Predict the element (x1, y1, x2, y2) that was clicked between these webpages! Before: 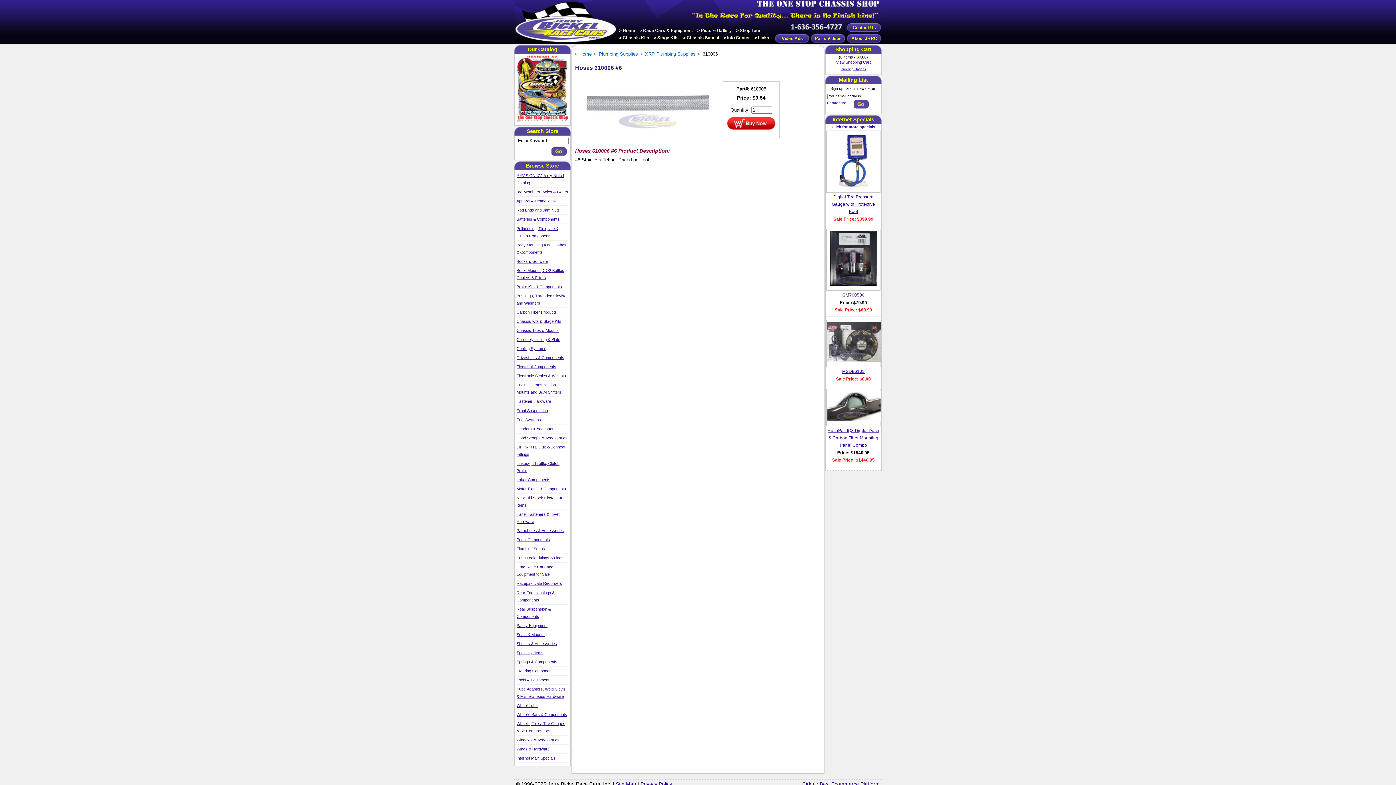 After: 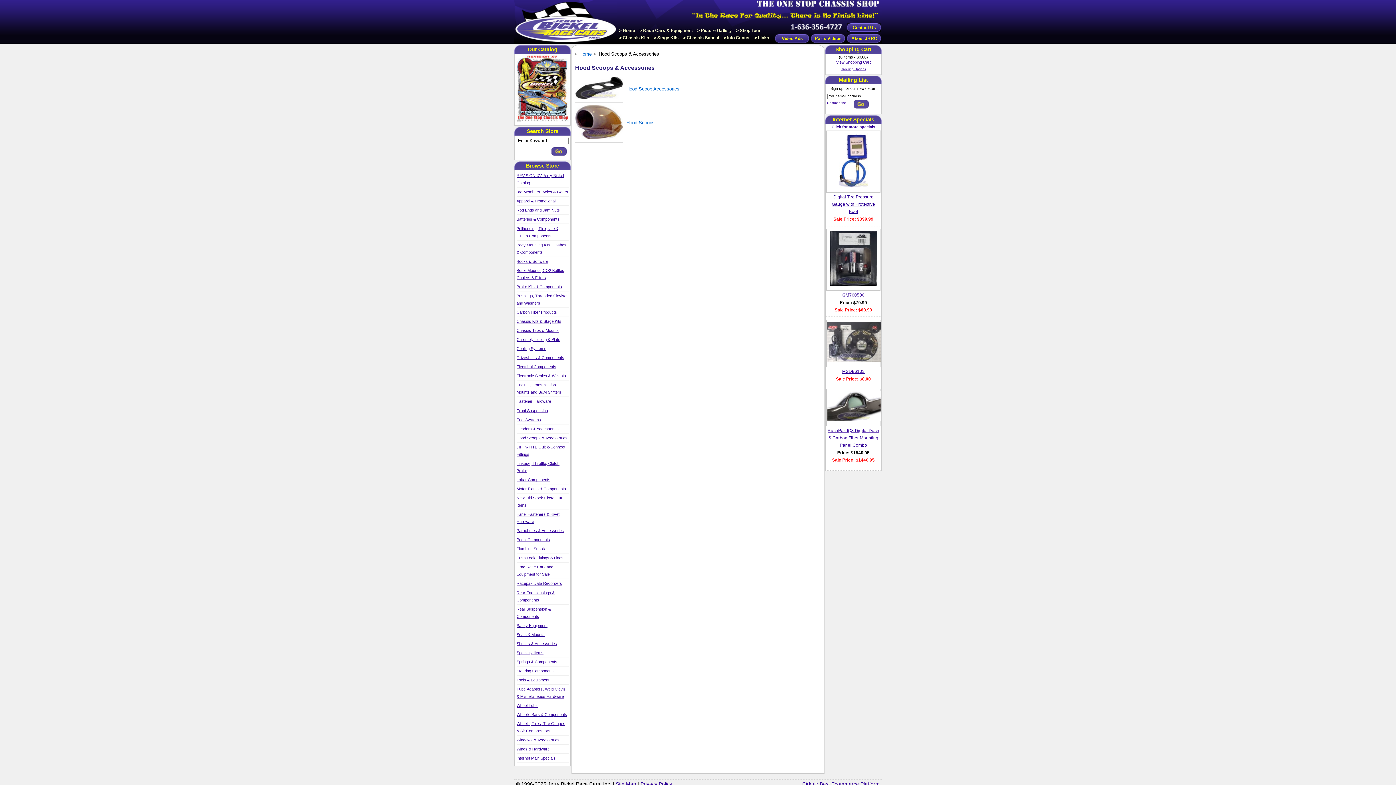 Action: label: Hood Scoops & Accessories bbox: (516, 434, 568, 441)